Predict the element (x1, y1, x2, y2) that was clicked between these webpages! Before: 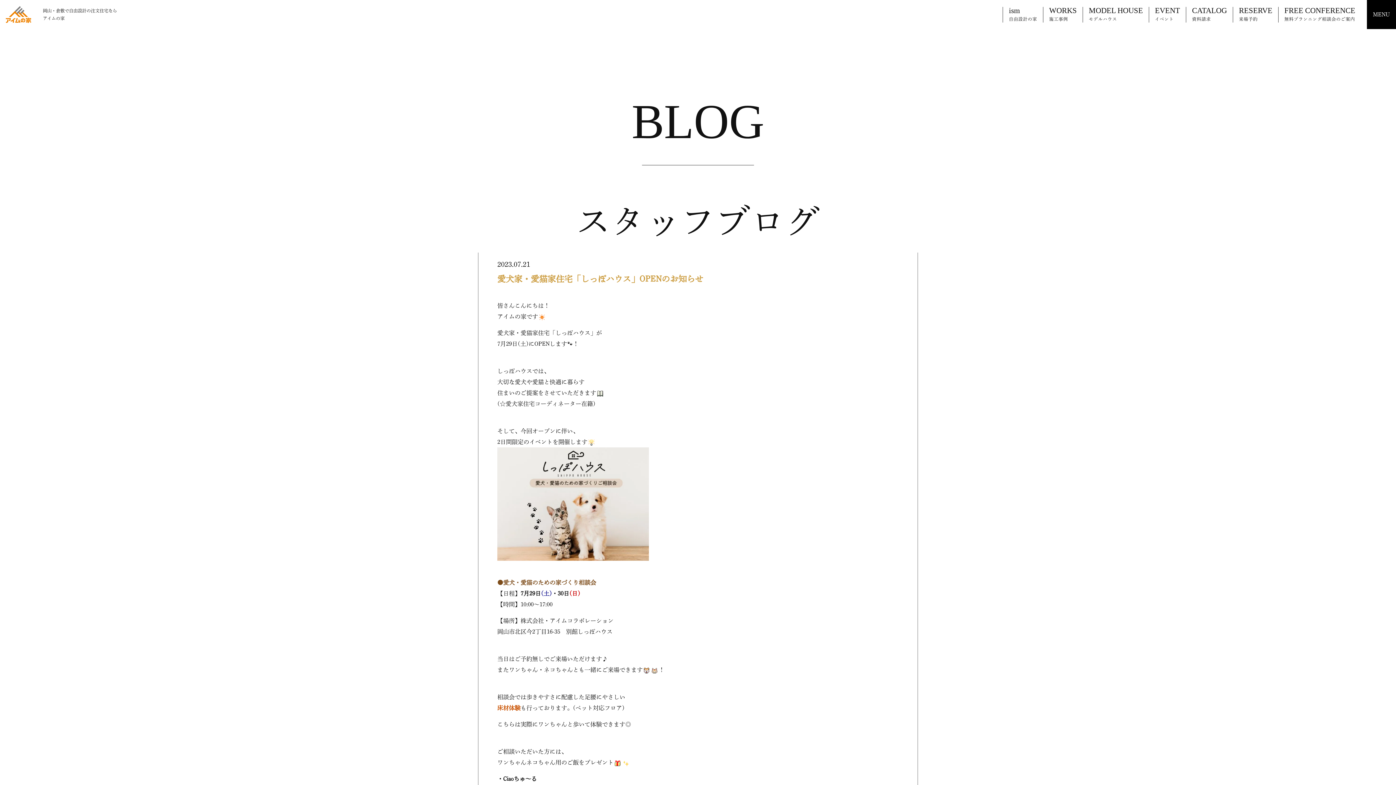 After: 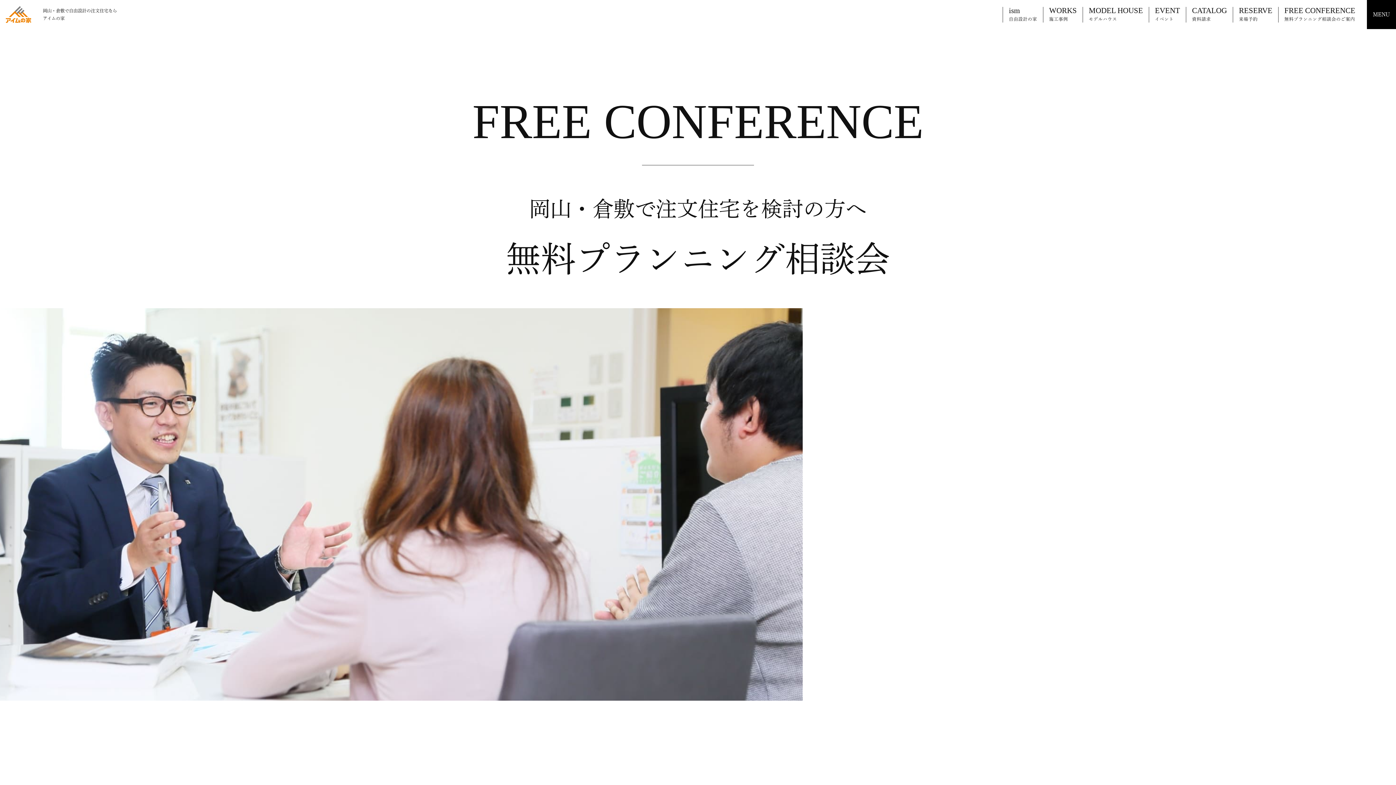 Action: label: FREE CONFERENCE
無料プランニング相談会のご案内 bbox: (1284, 6, 1355, 20)